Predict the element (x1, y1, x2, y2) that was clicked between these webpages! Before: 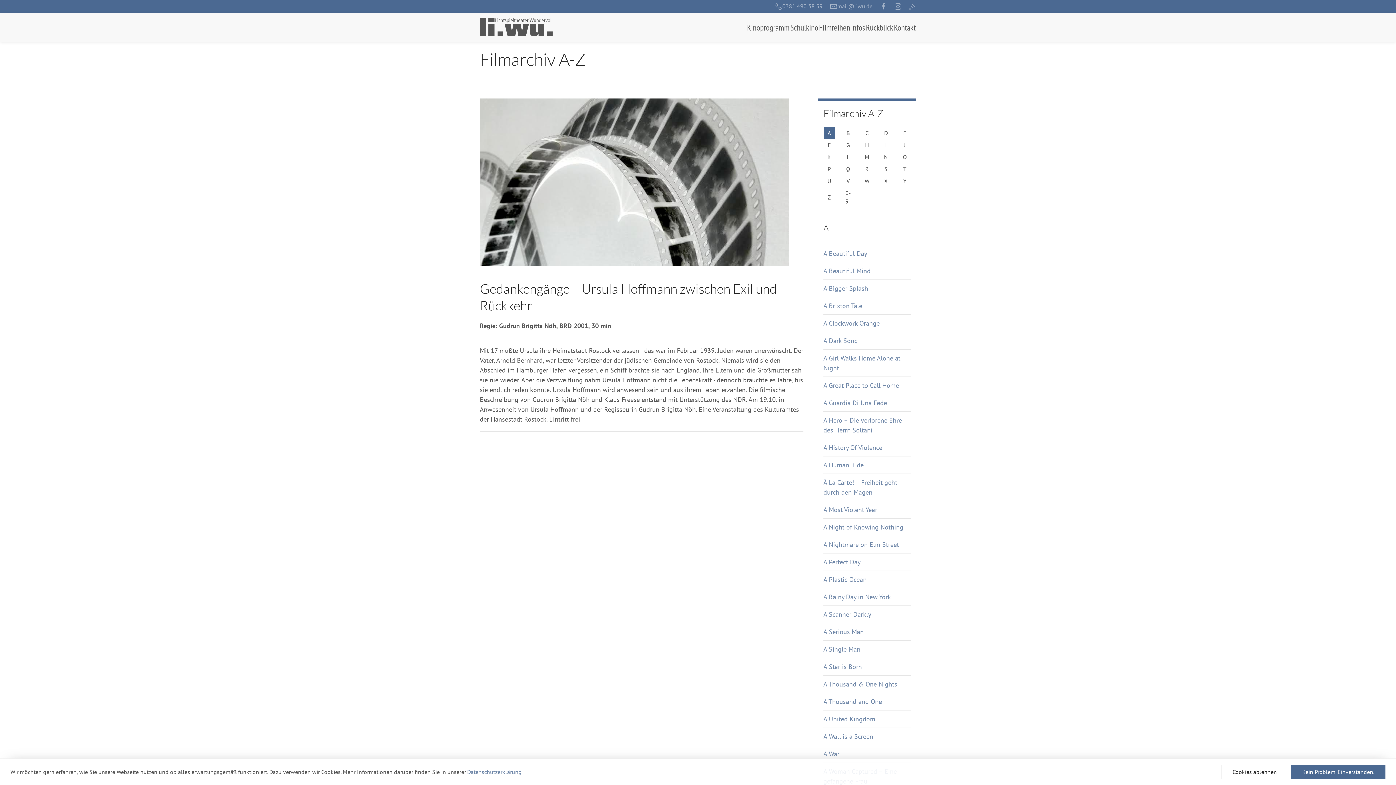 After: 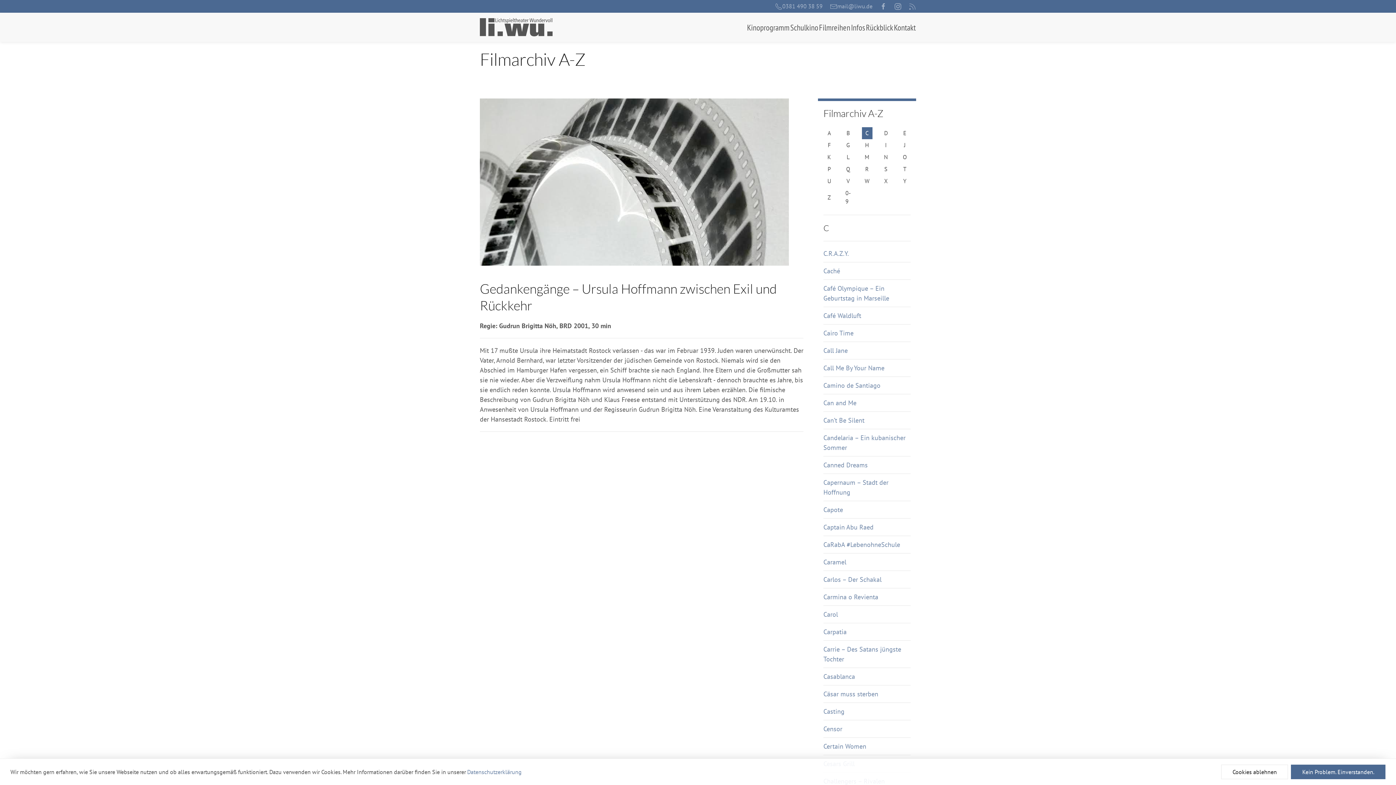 Action: bbox: (862, 127, 872, 139) label: C